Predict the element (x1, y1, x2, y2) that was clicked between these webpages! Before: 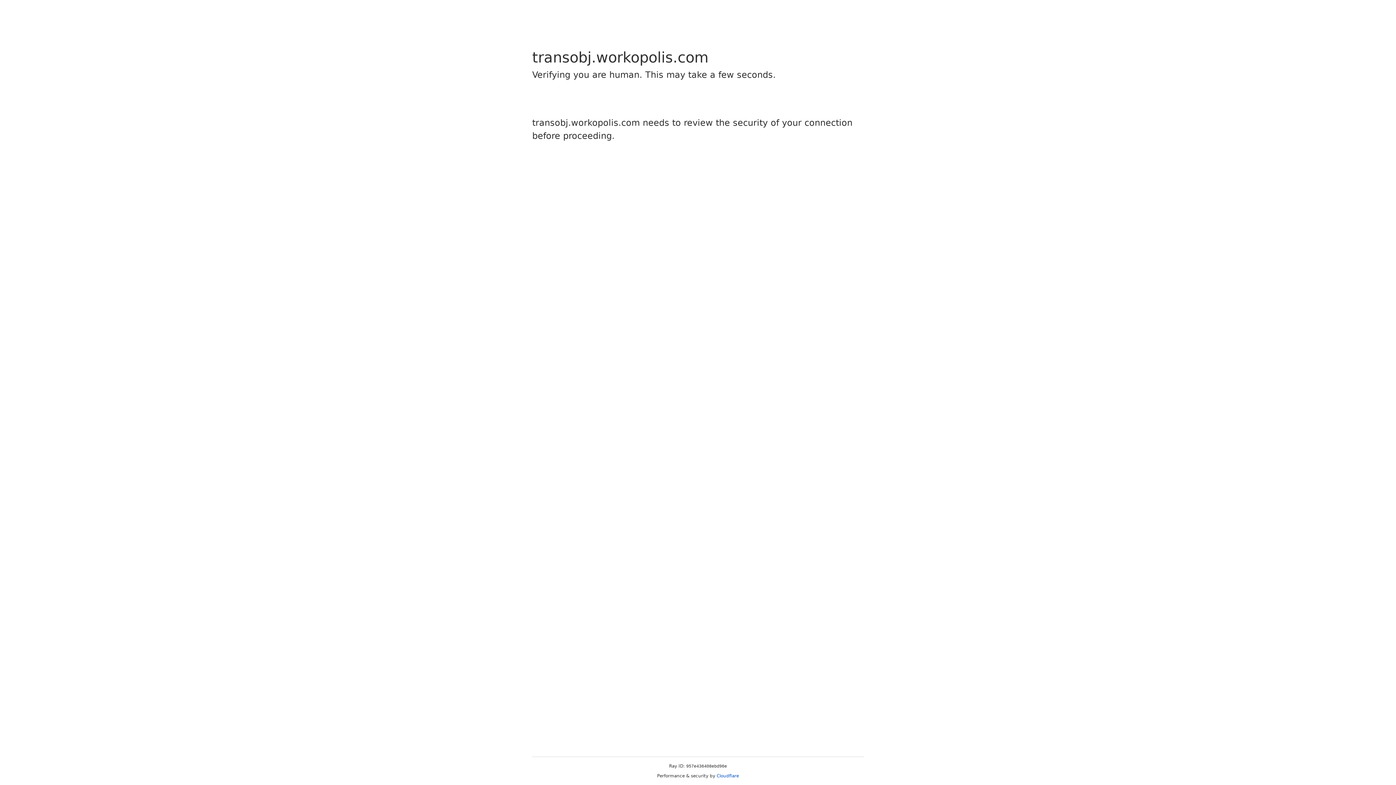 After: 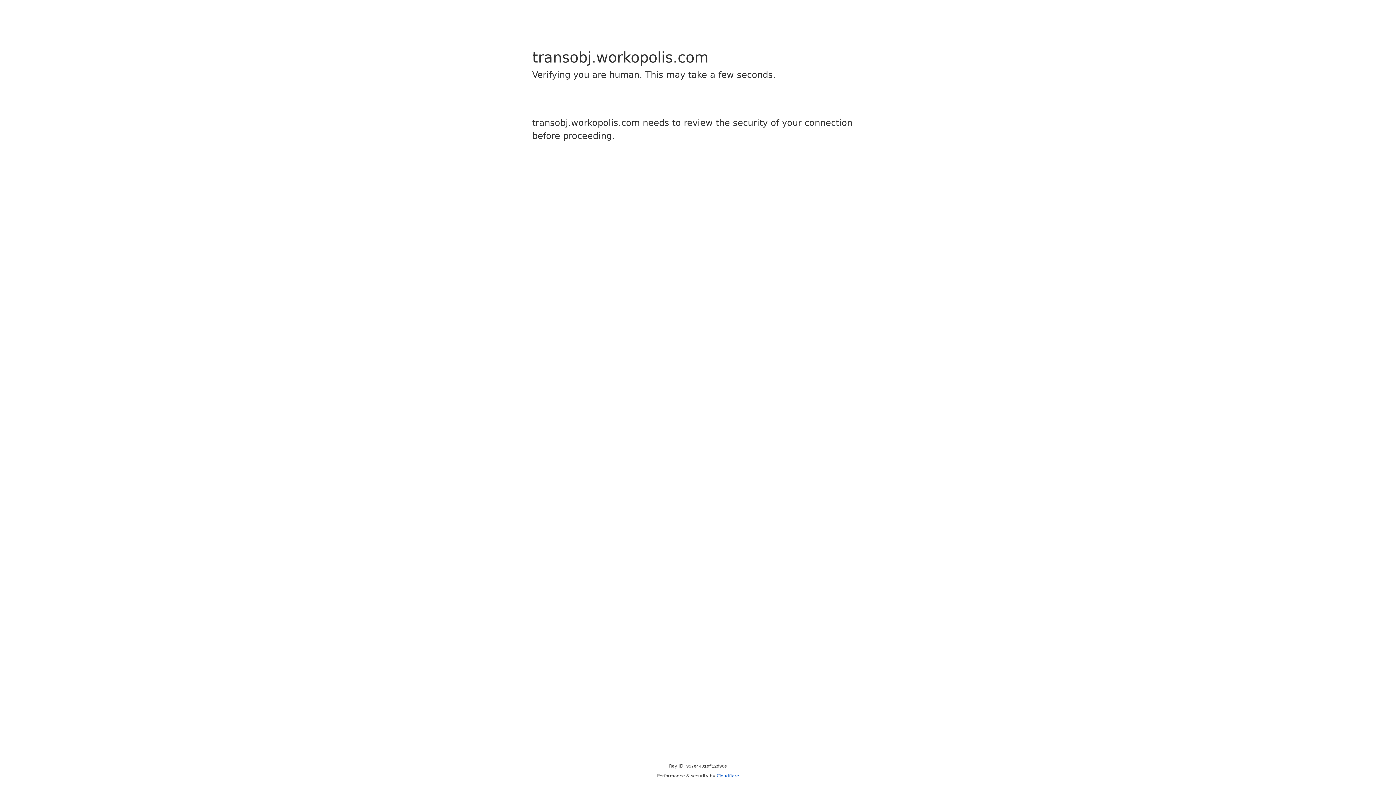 Action: label: Cloudflare bbox: (716, 773, 739, 778)